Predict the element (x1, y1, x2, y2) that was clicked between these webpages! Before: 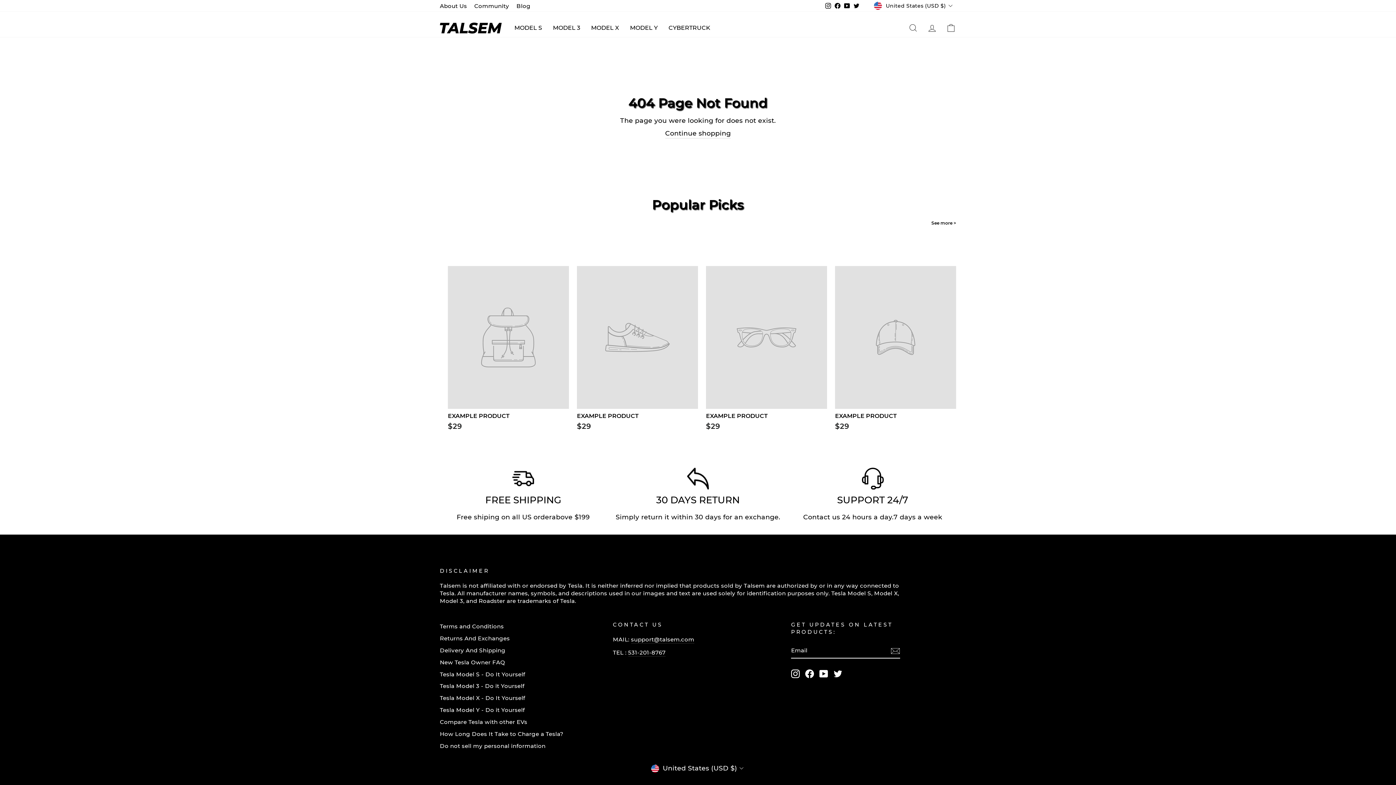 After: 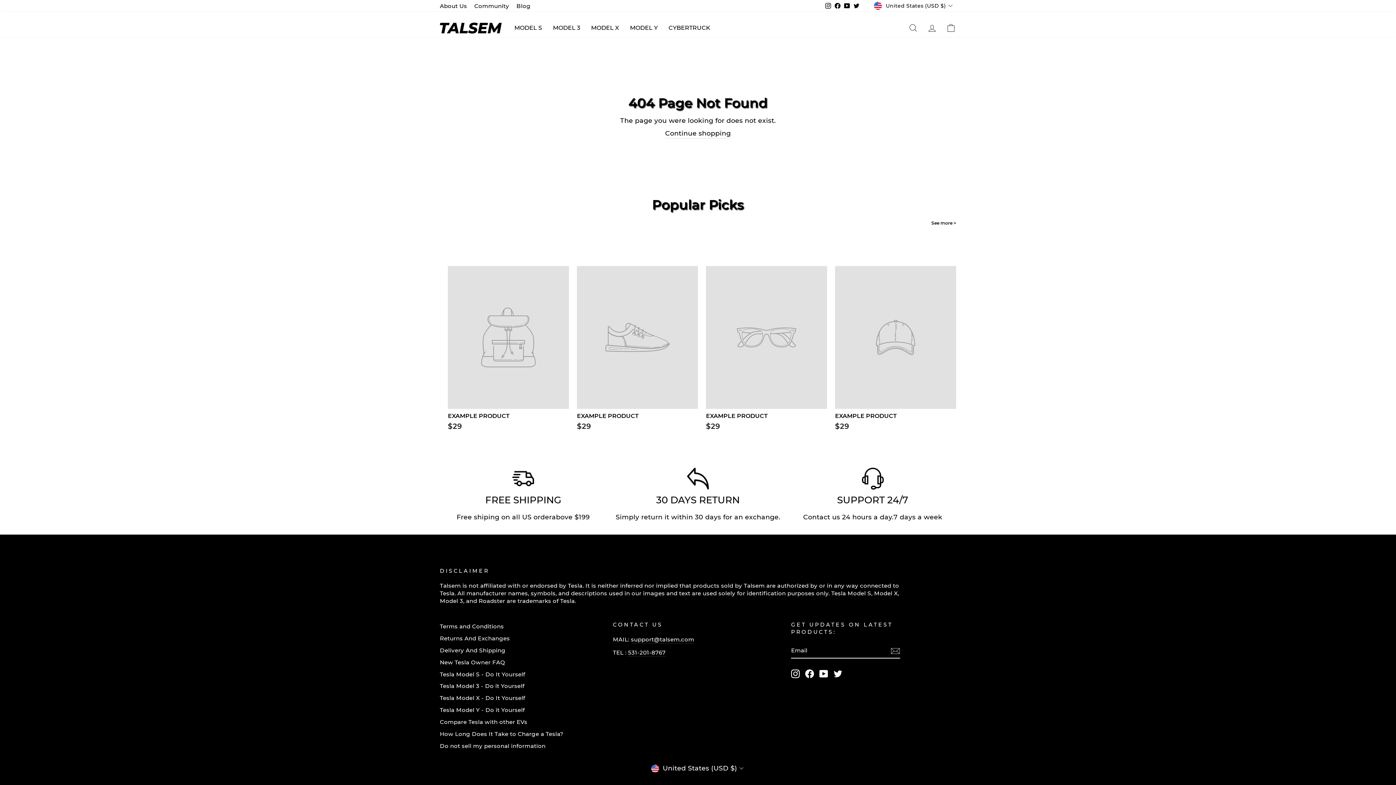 Action: label: 30 DAYS RETURN bbox: (687, 468, 709, 493)